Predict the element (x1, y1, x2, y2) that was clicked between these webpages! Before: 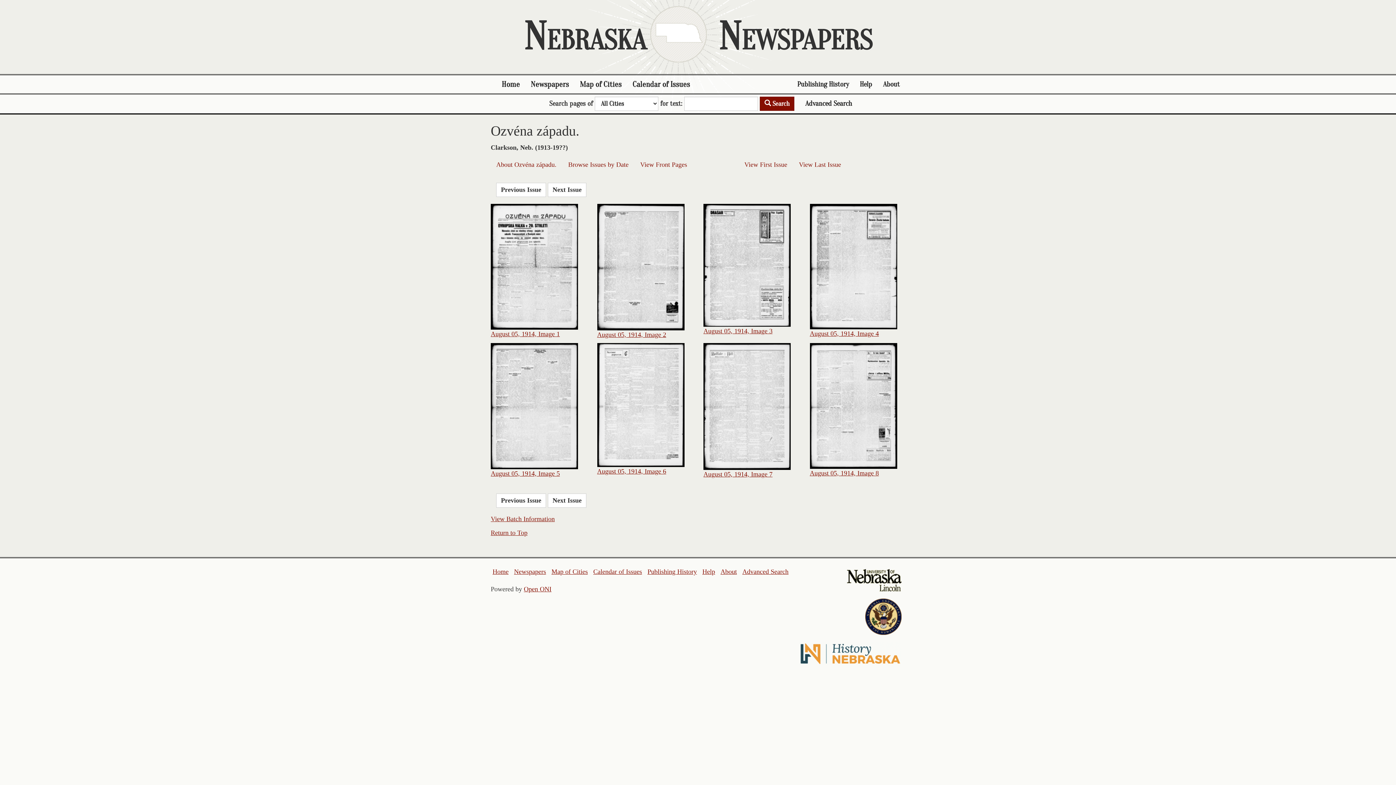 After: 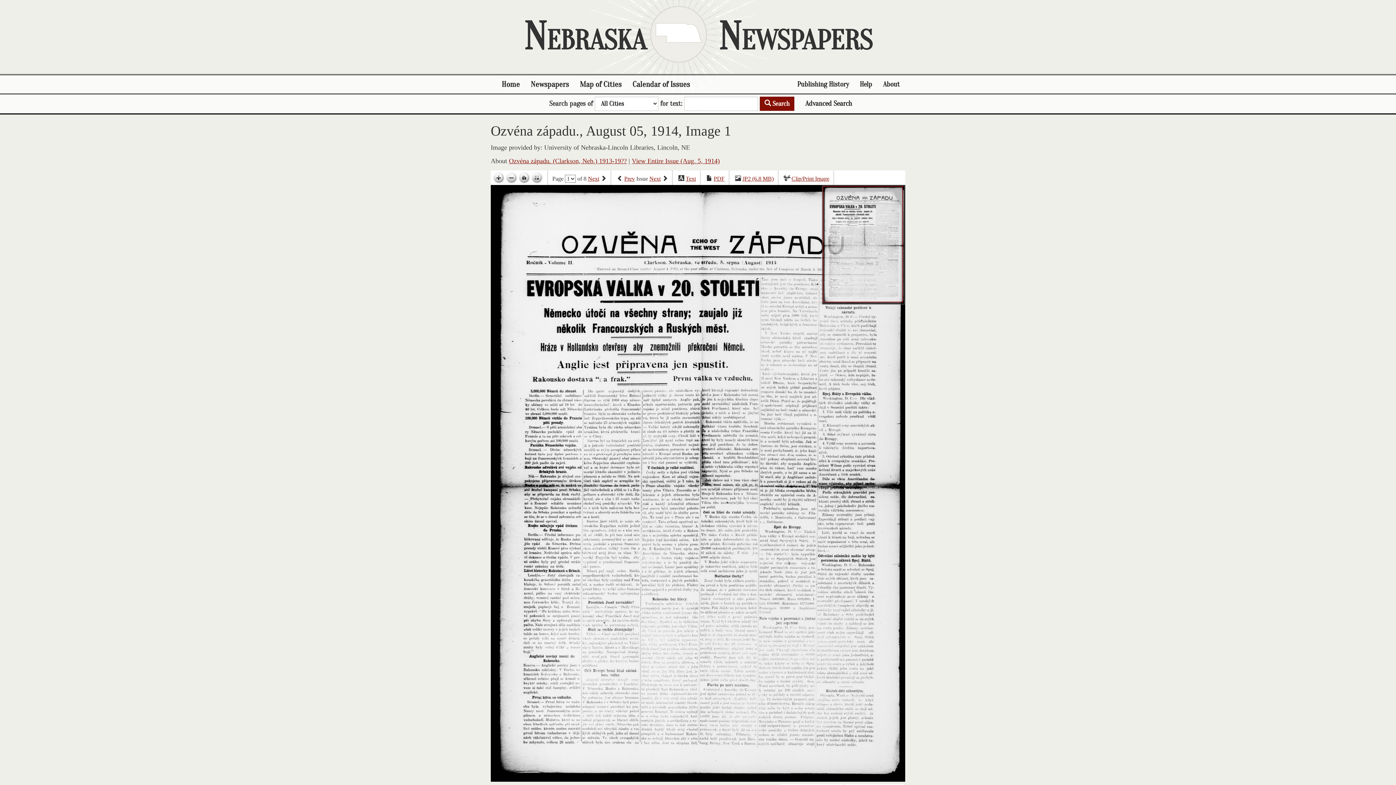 Action: label: August 05, 1914, Image 1 bbox: (490, 330, 560, 337)